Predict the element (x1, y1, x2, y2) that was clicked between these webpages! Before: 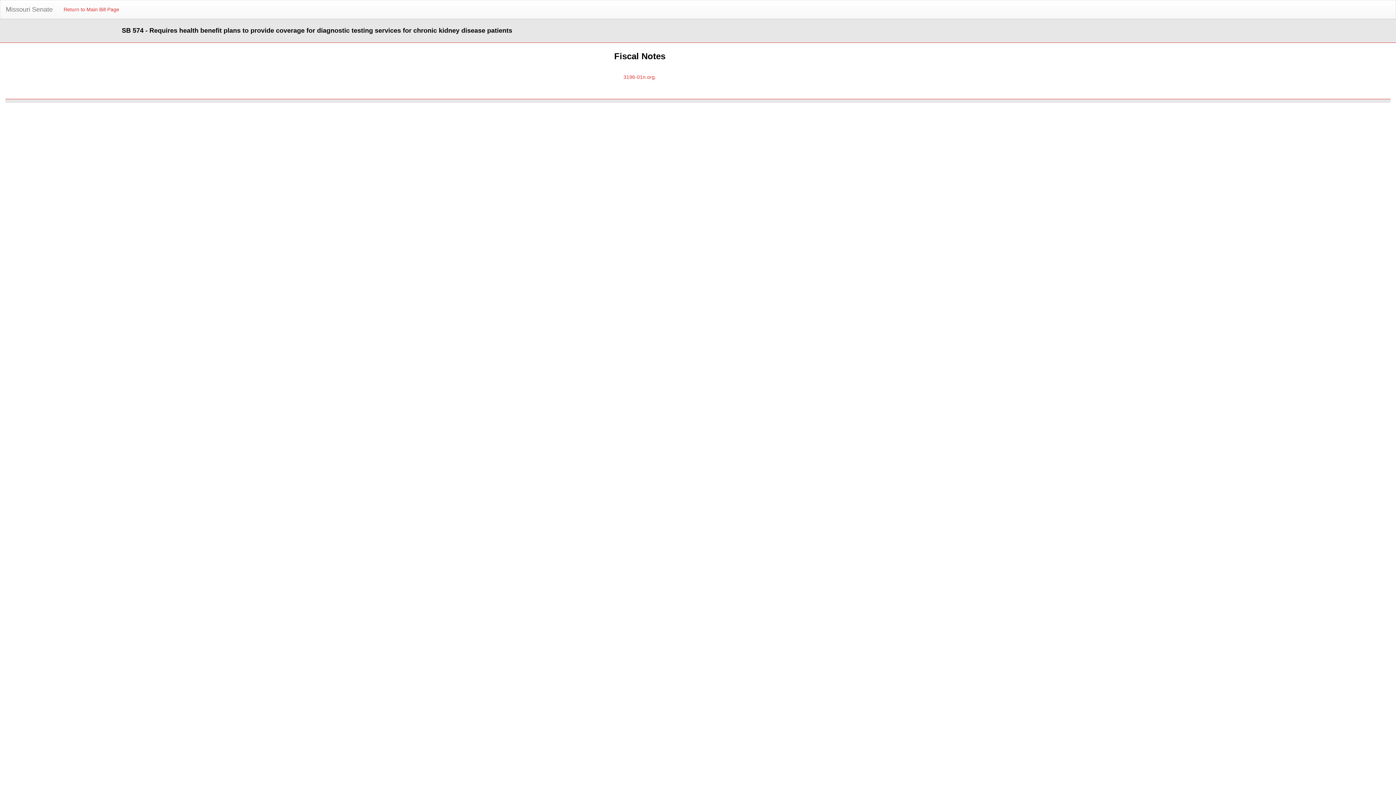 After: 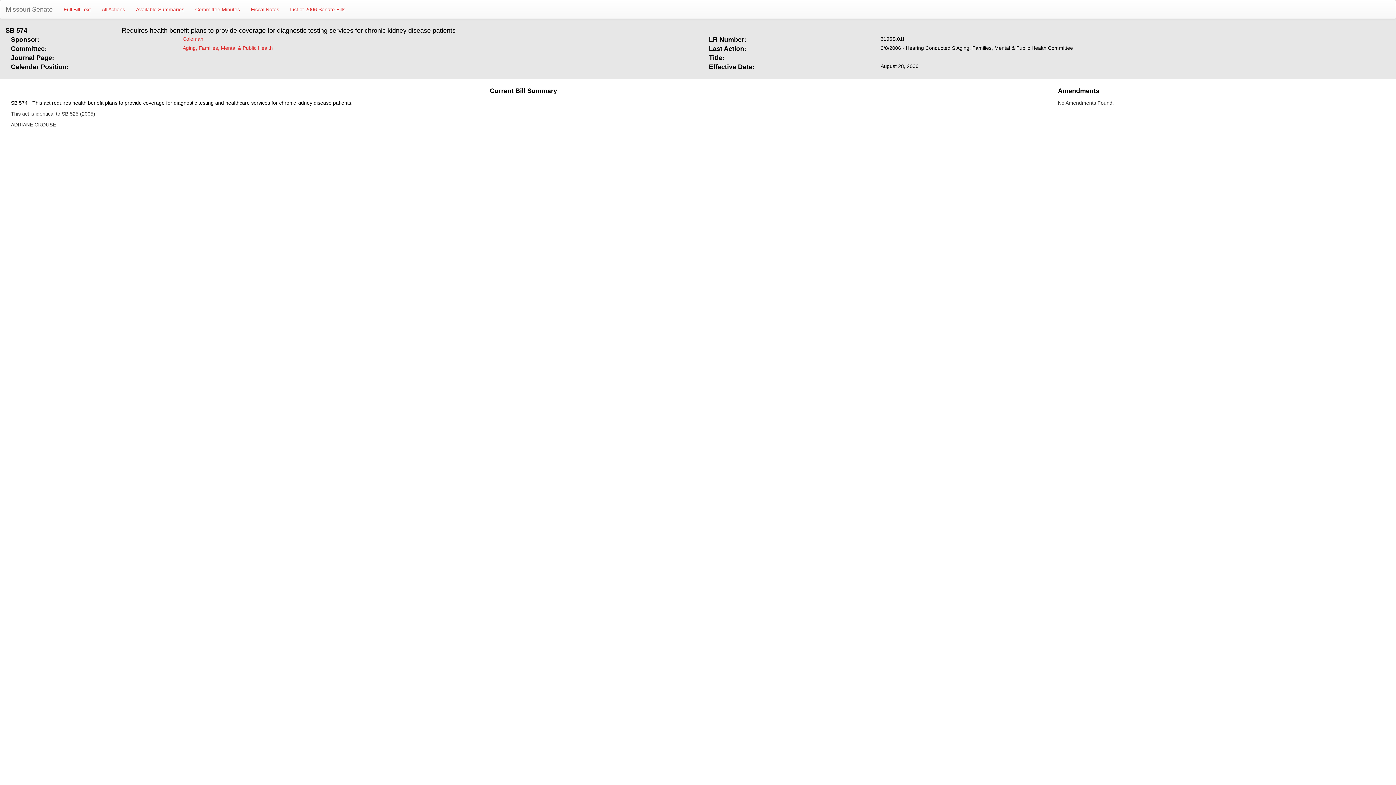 Action: bbox: (58, 0, 124, 18) label: Return to Main Bill Page